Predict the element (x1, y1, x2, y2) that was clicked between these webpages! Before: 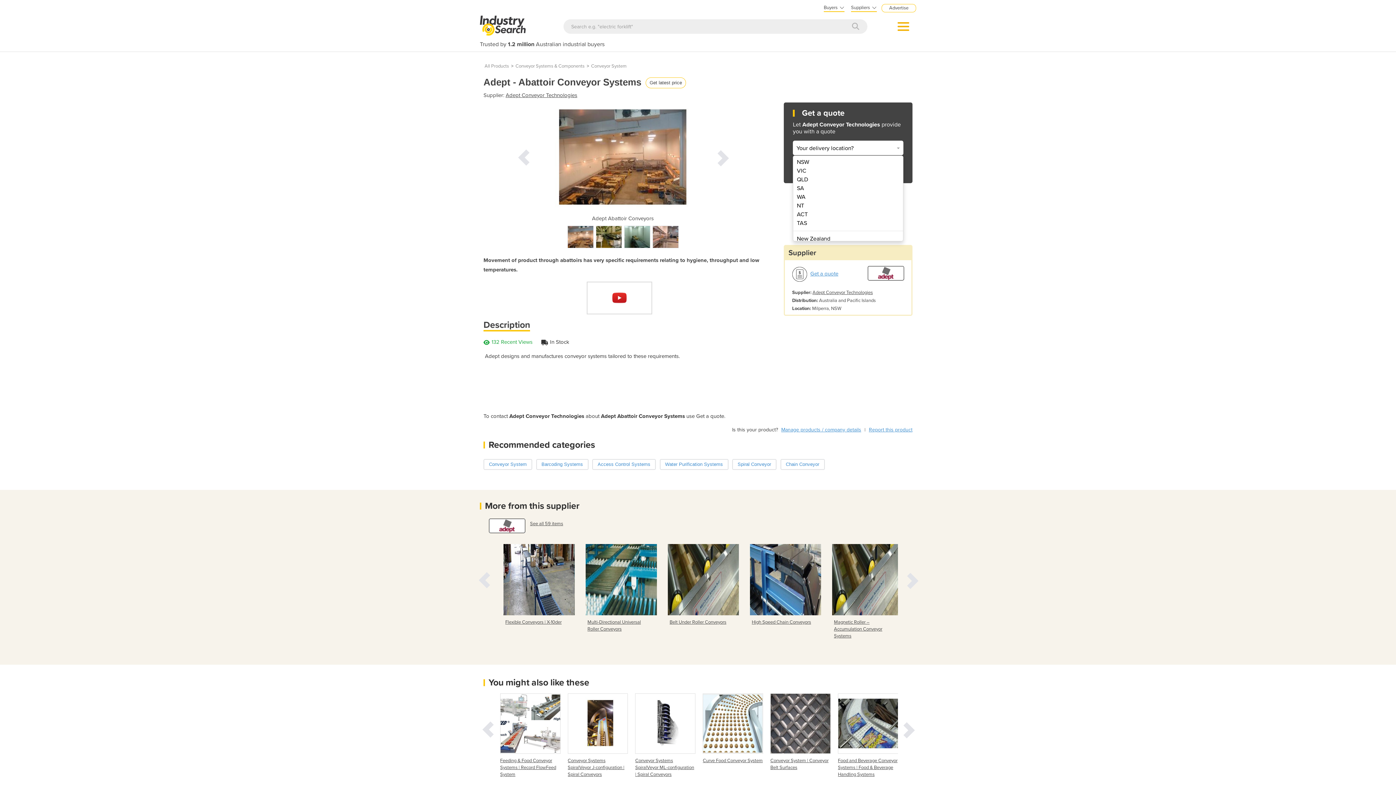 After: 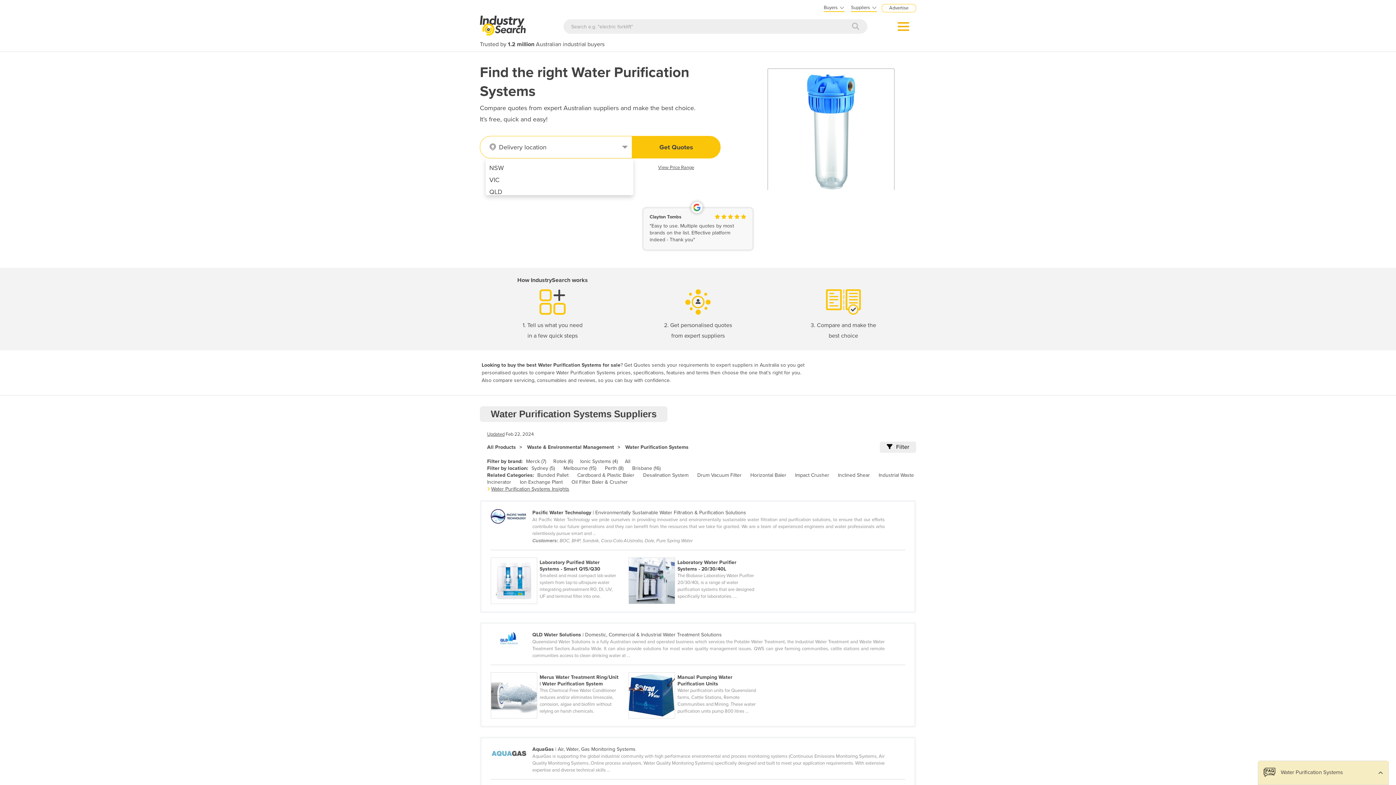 Action: bbox: (665, 461, 723, 467) label: Water Purification Systems